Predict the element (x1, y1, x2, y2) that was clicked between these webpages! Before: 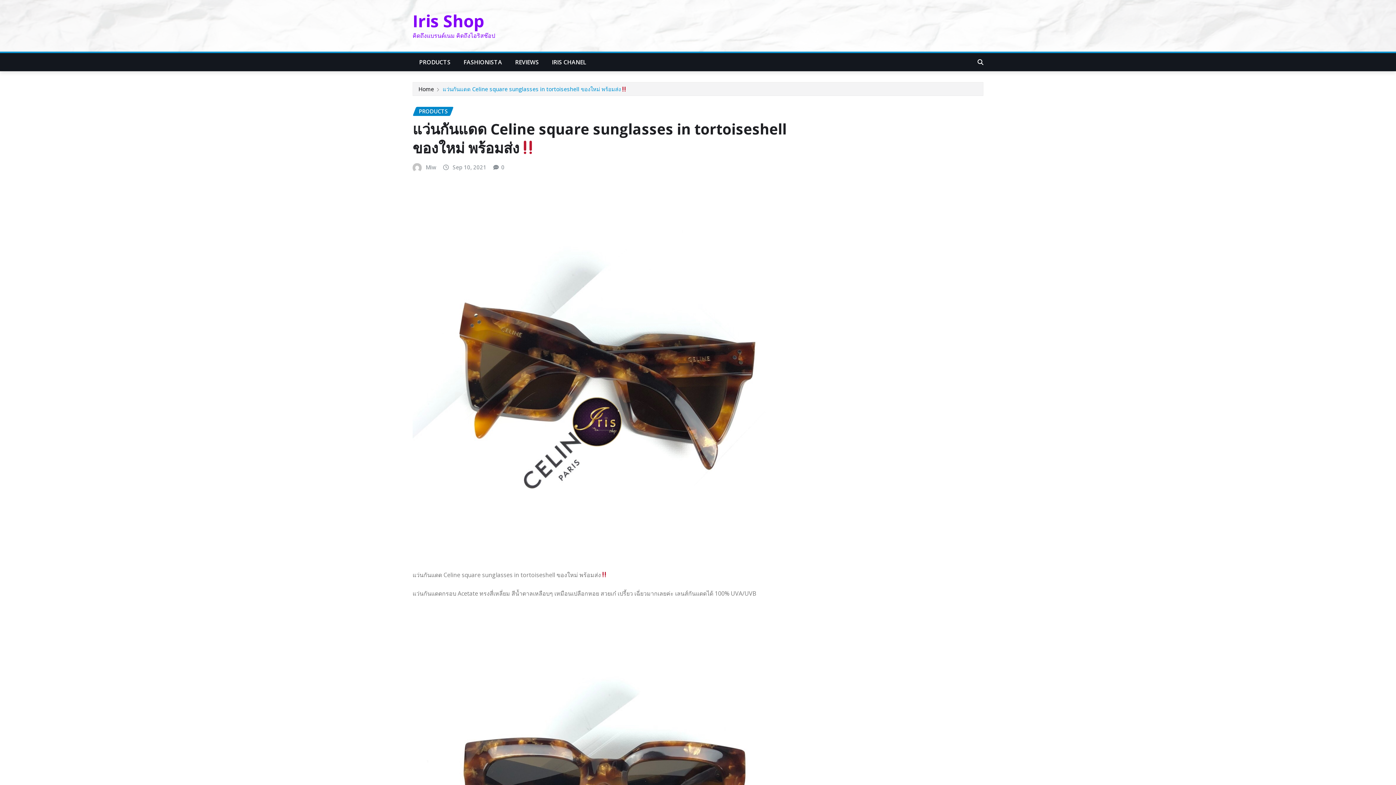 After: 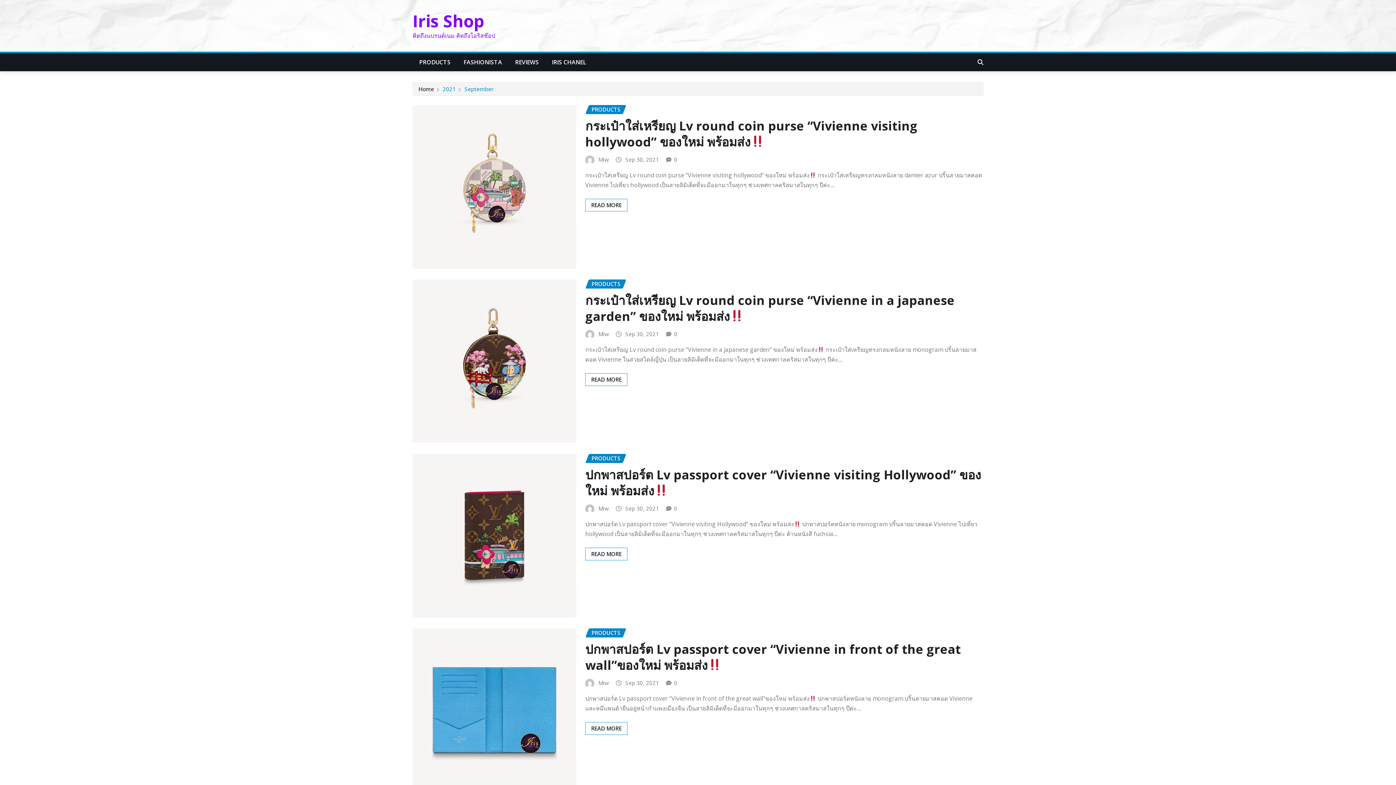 Action: label: Sep 10, 2021 bbox: (452, 162, 486, 171)